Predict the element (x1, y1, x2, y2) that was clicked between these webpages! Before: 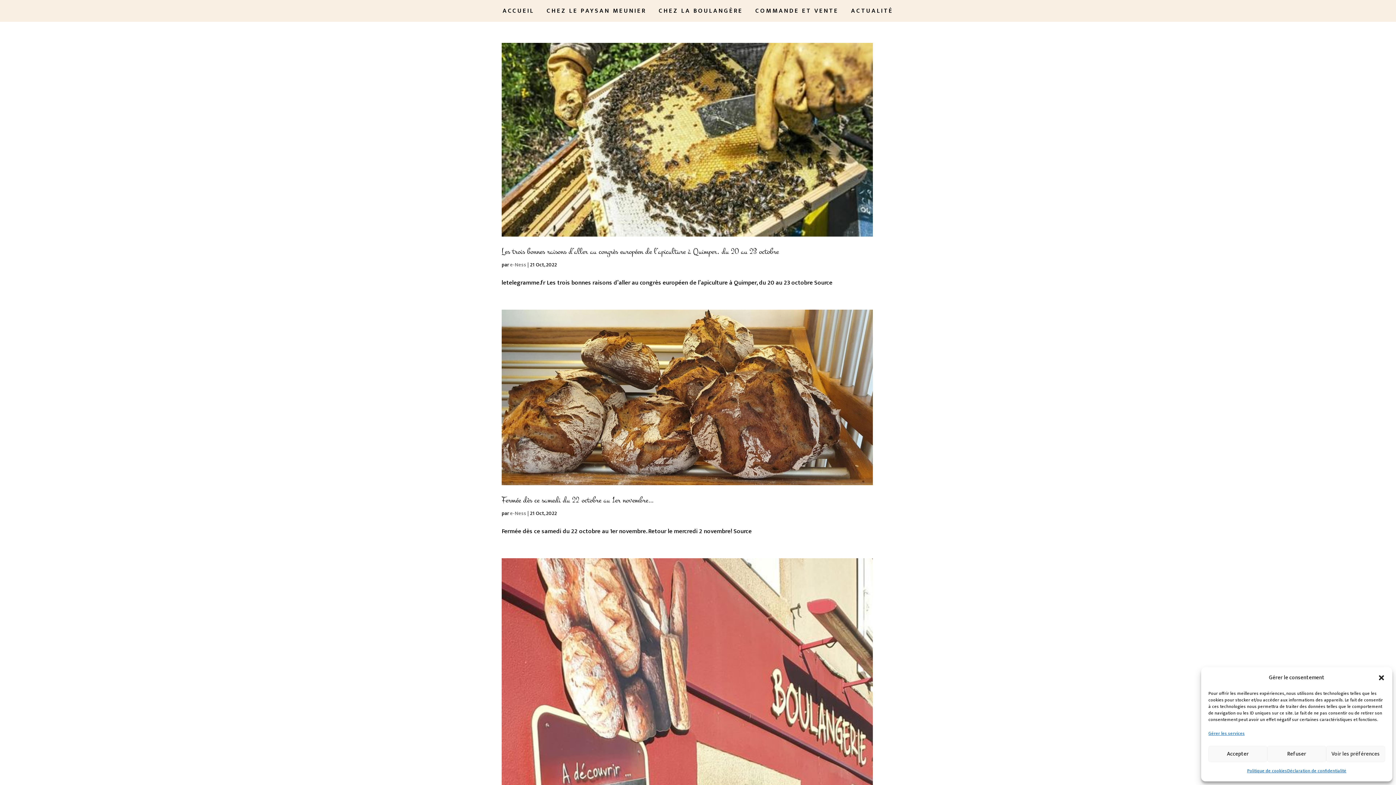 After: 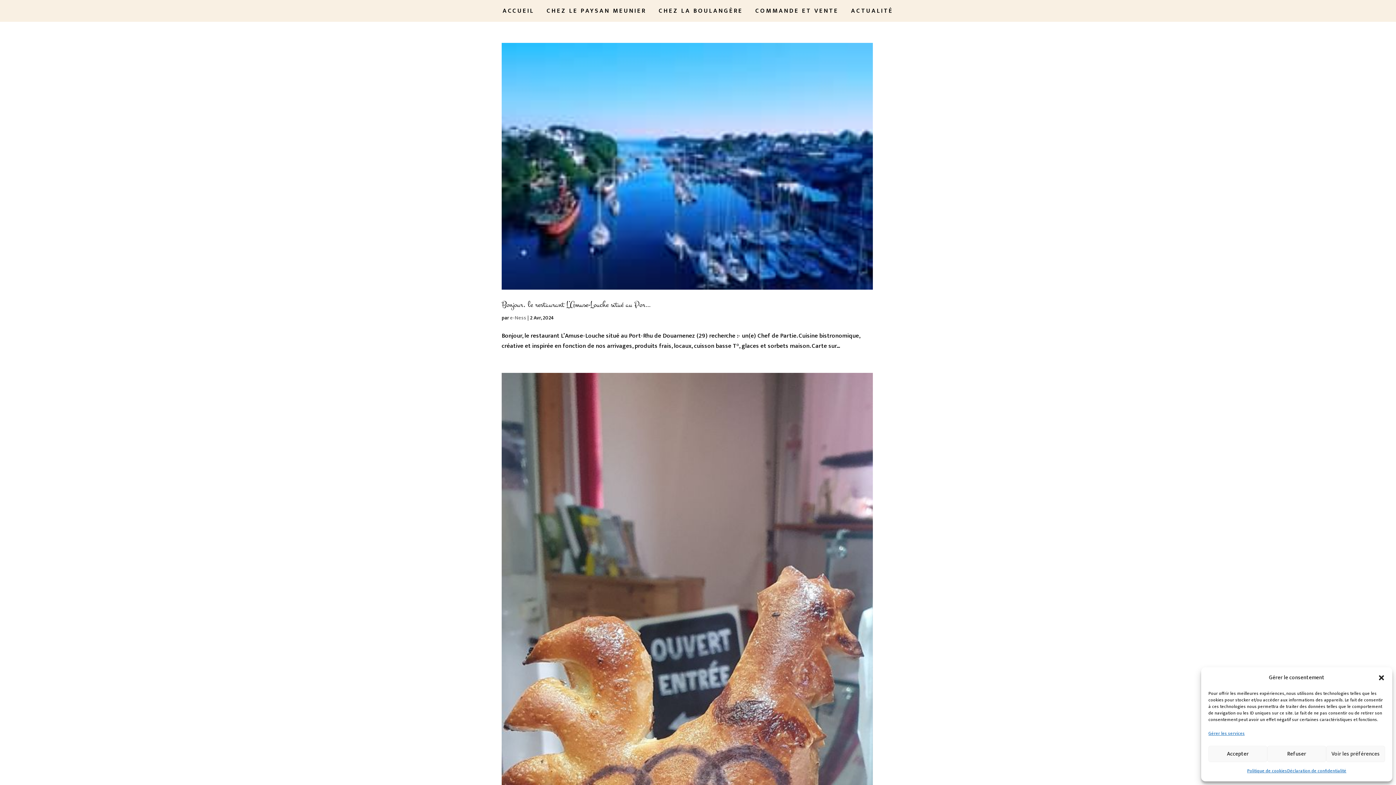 Action: label: e-Ness bbox: (510, 509, 526, 517)